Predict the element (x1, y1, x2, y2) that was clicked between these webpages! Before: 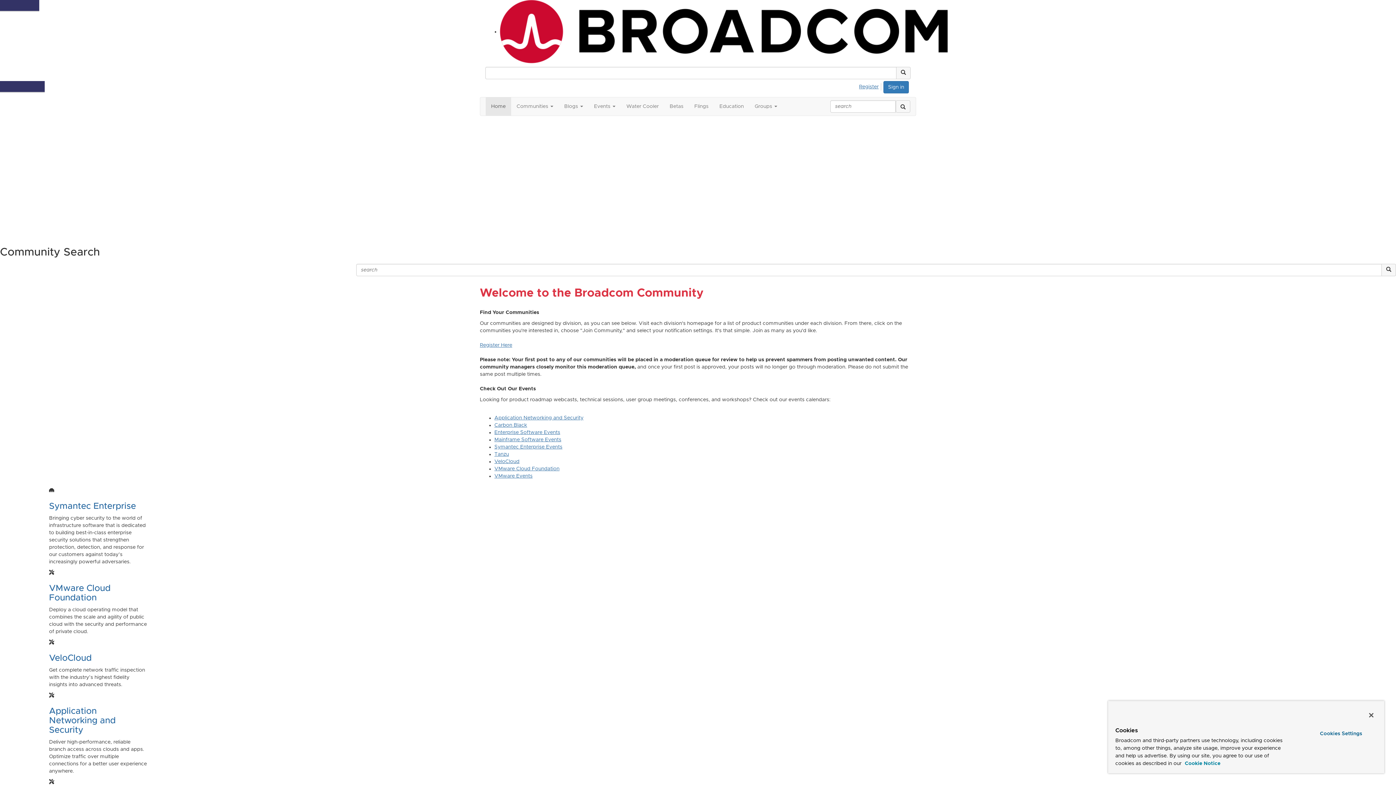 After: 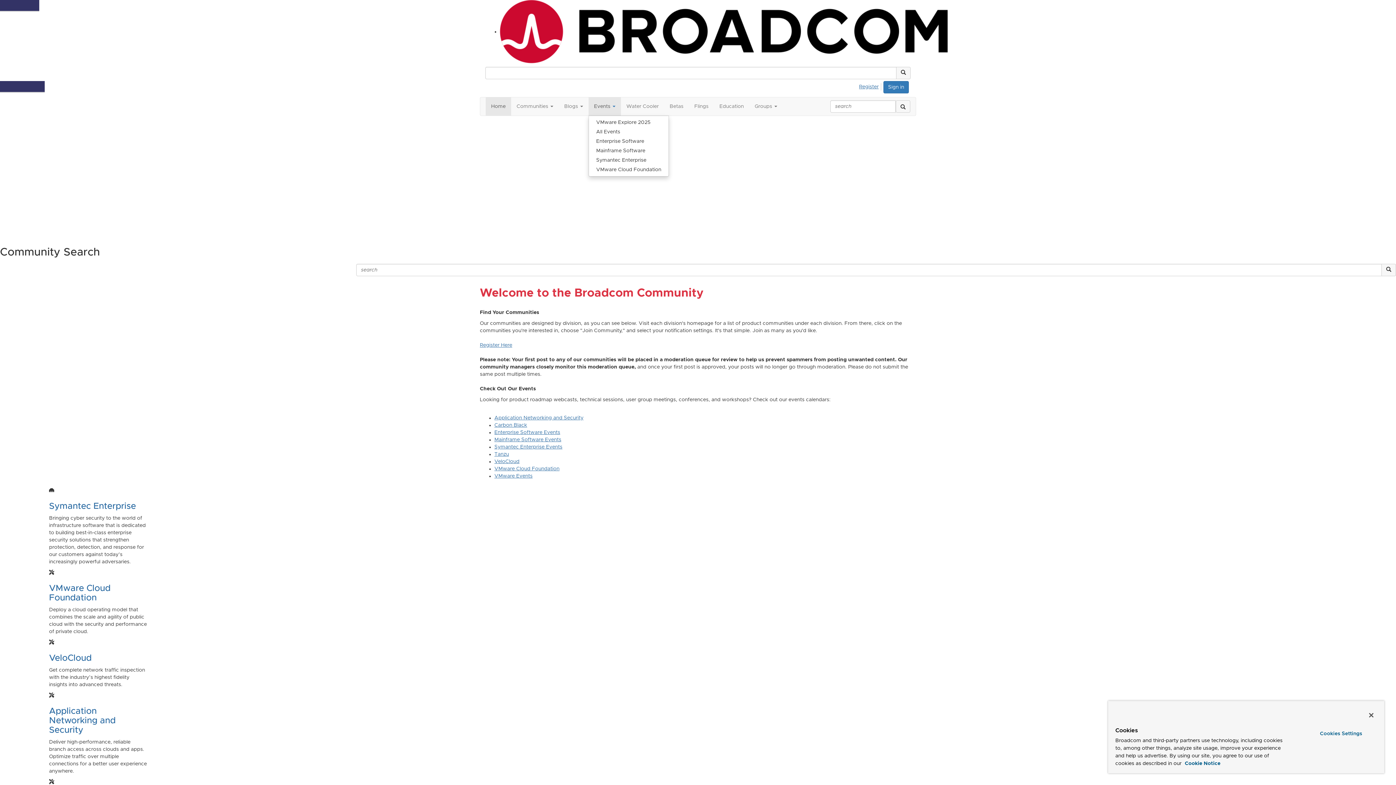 Action: bbox: (588, 97, 621, 115) label: Show Events submenu